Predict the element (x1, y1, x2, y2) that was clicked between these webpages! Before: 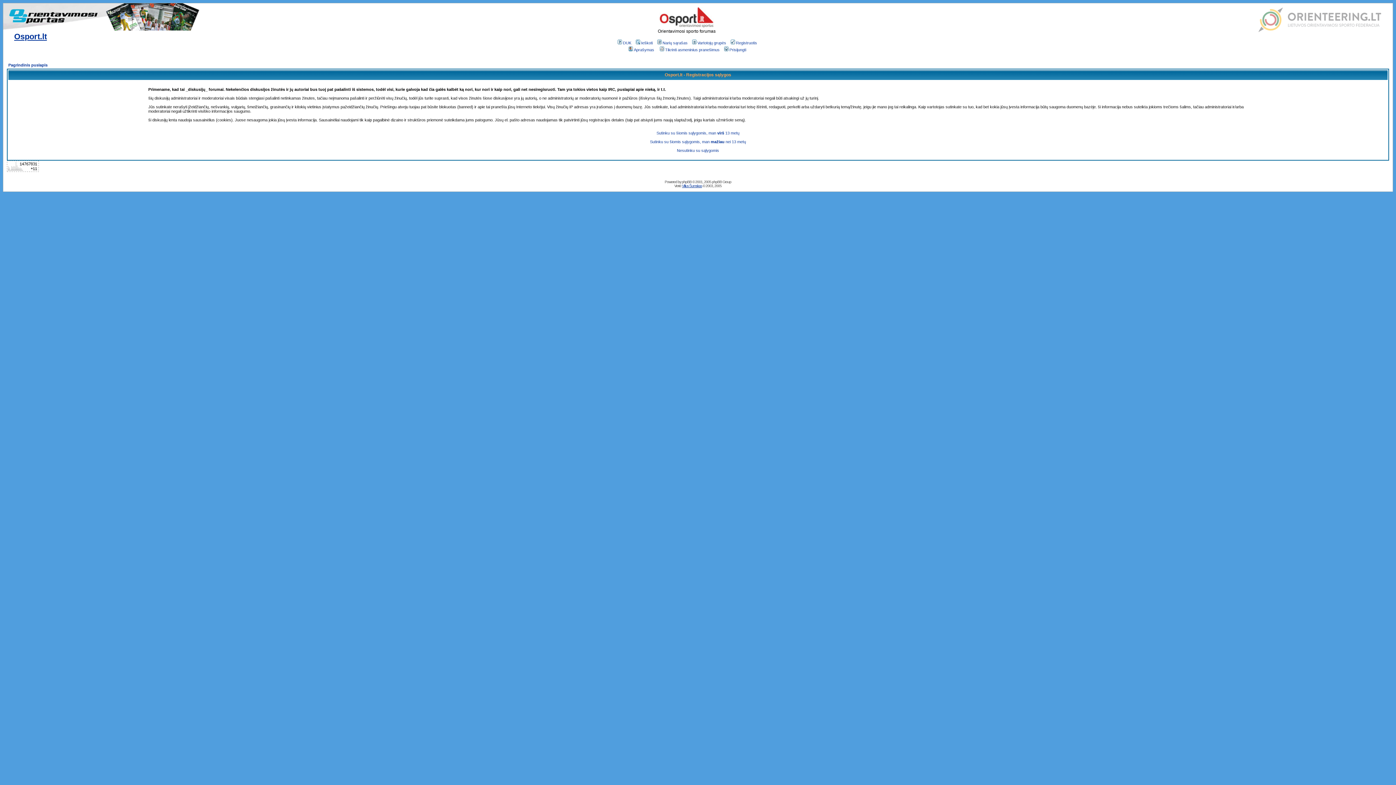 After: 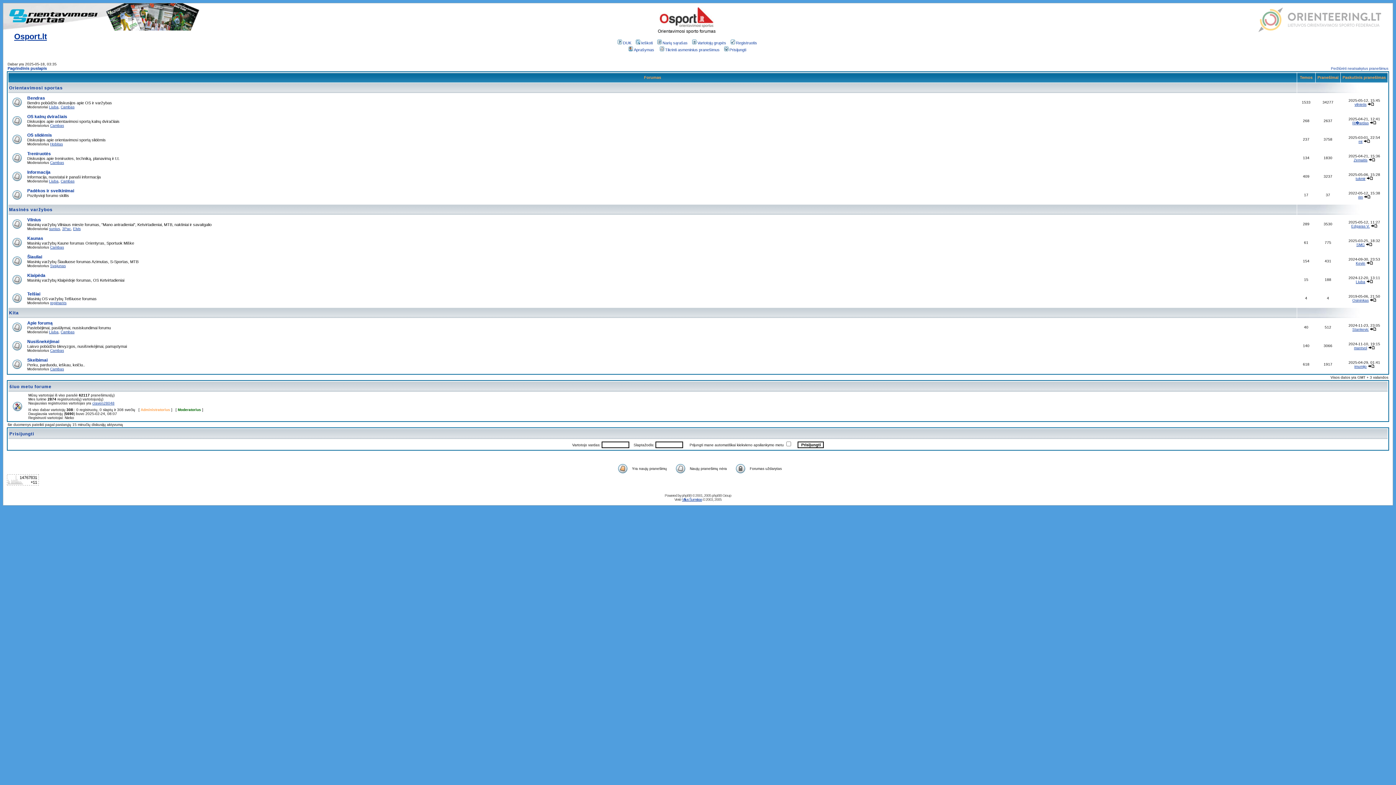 Action: bbox: (659, 21, 714, 30)